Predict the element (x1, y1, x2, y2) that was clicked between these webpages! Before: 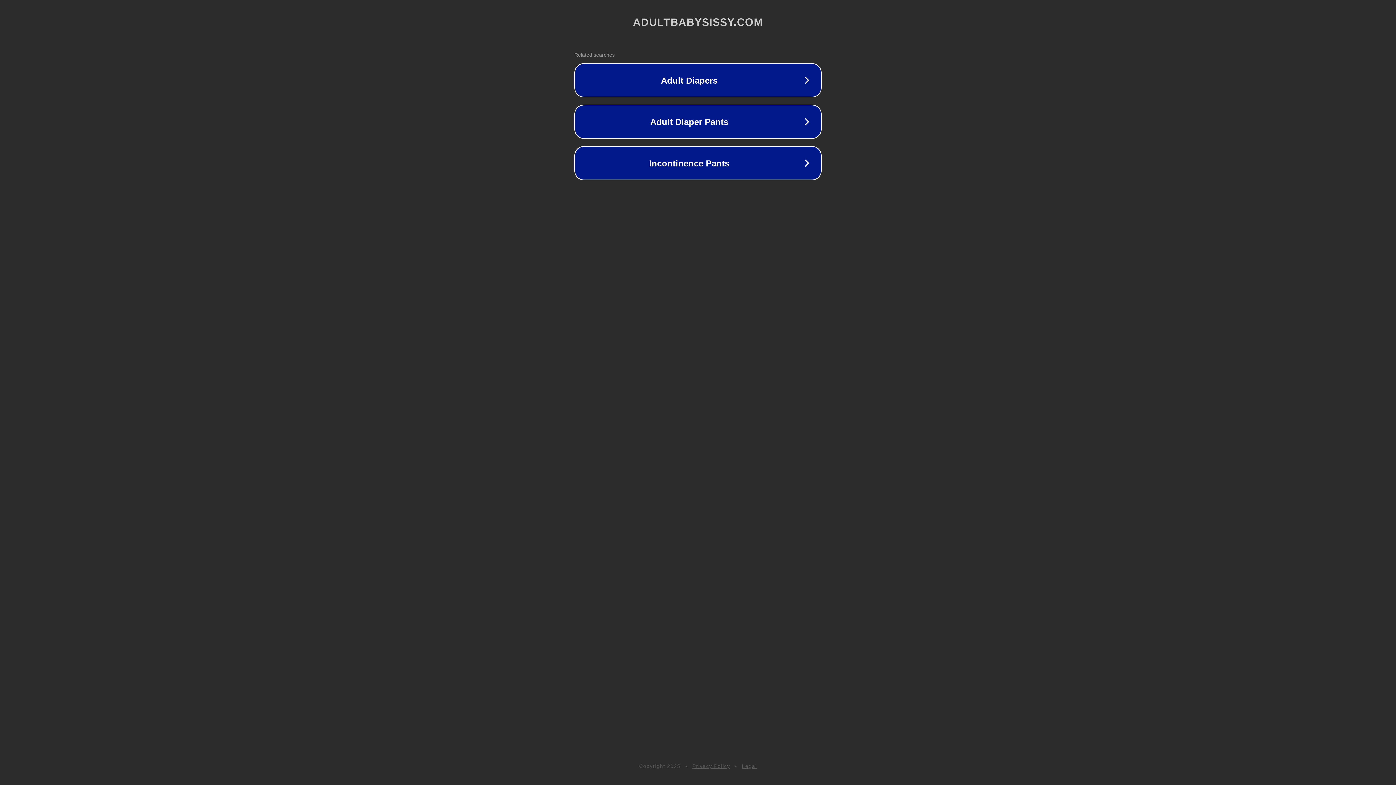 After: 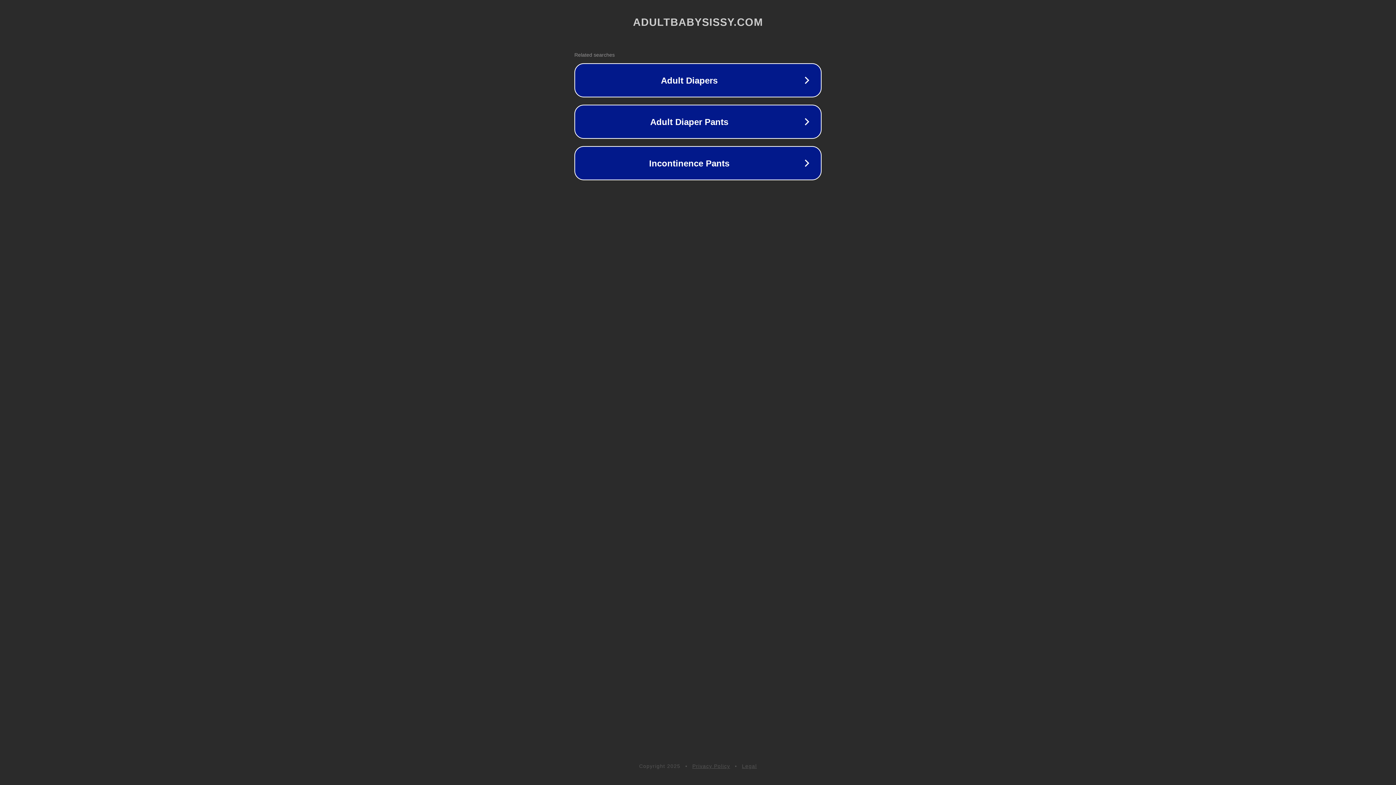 Action: bbox: (692, 763, 730, 769) label: Privacy Policy